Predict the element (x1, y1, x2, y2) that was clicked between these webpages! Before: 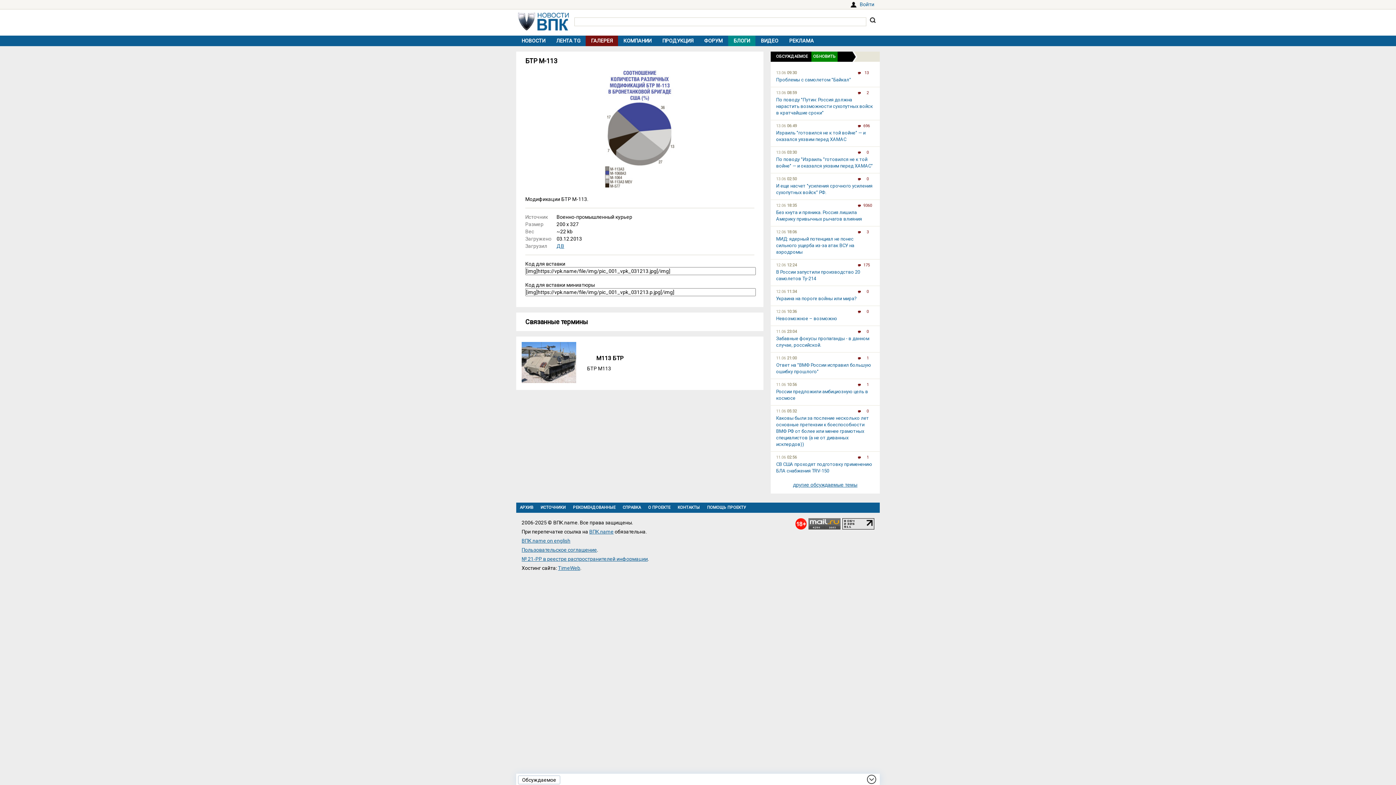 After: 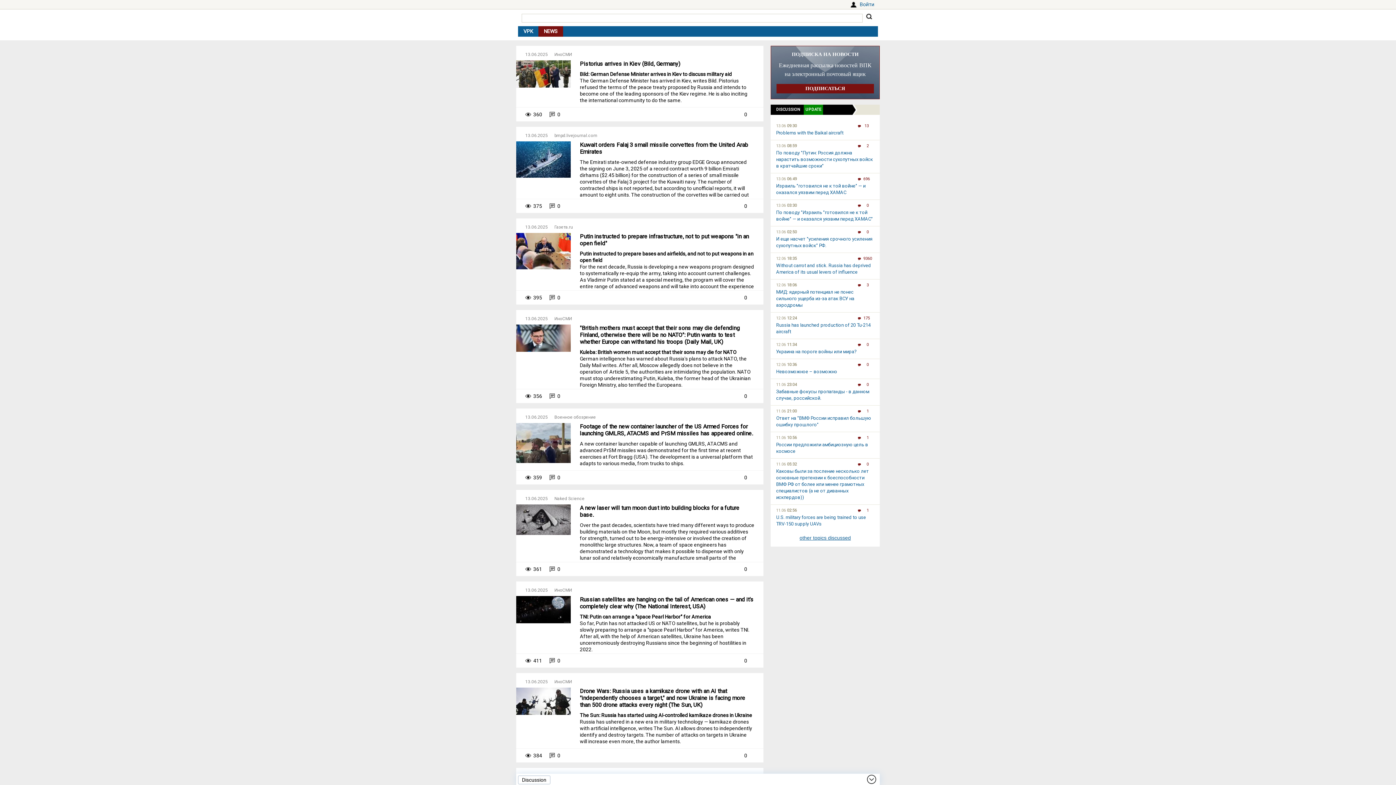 Action: label: ВПК.name on english bbox: (521, 538, 570, 544)